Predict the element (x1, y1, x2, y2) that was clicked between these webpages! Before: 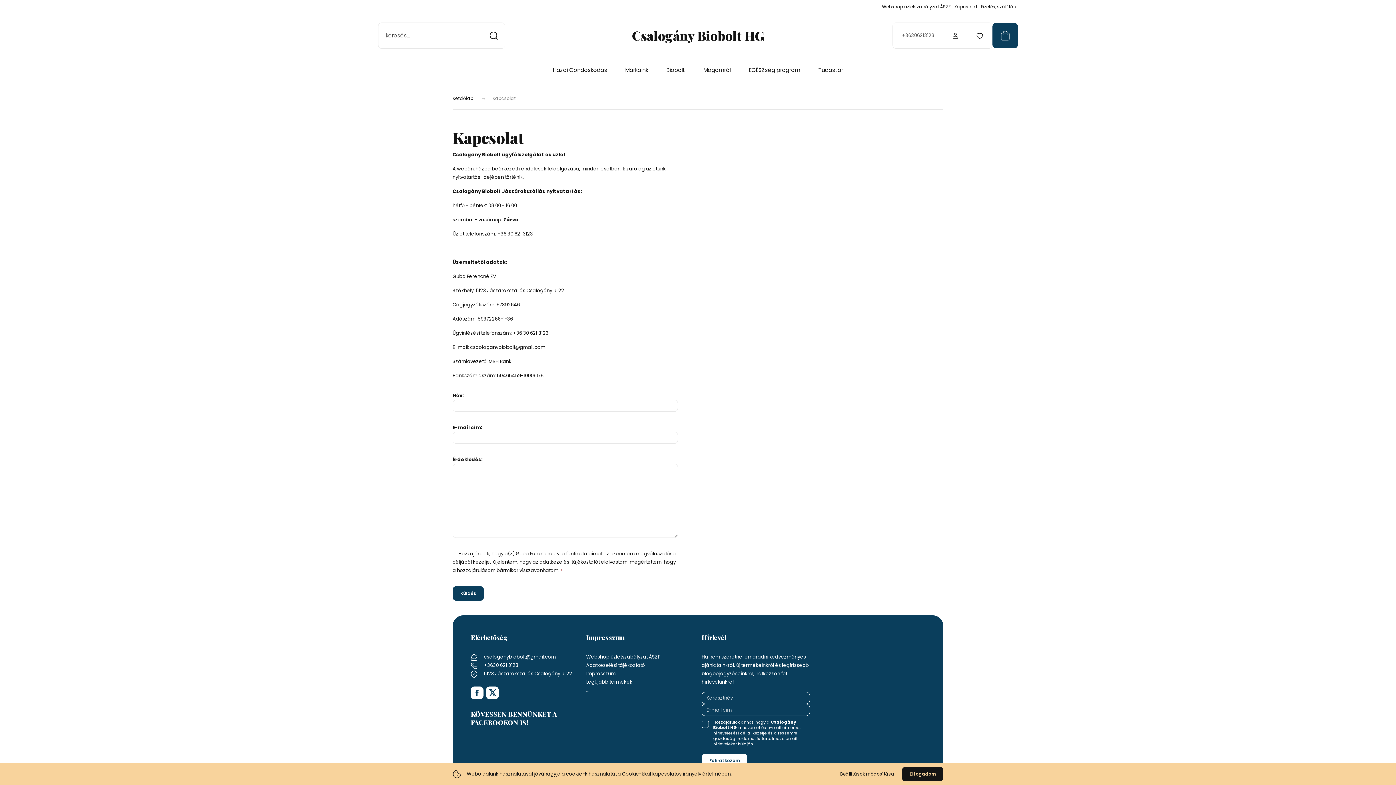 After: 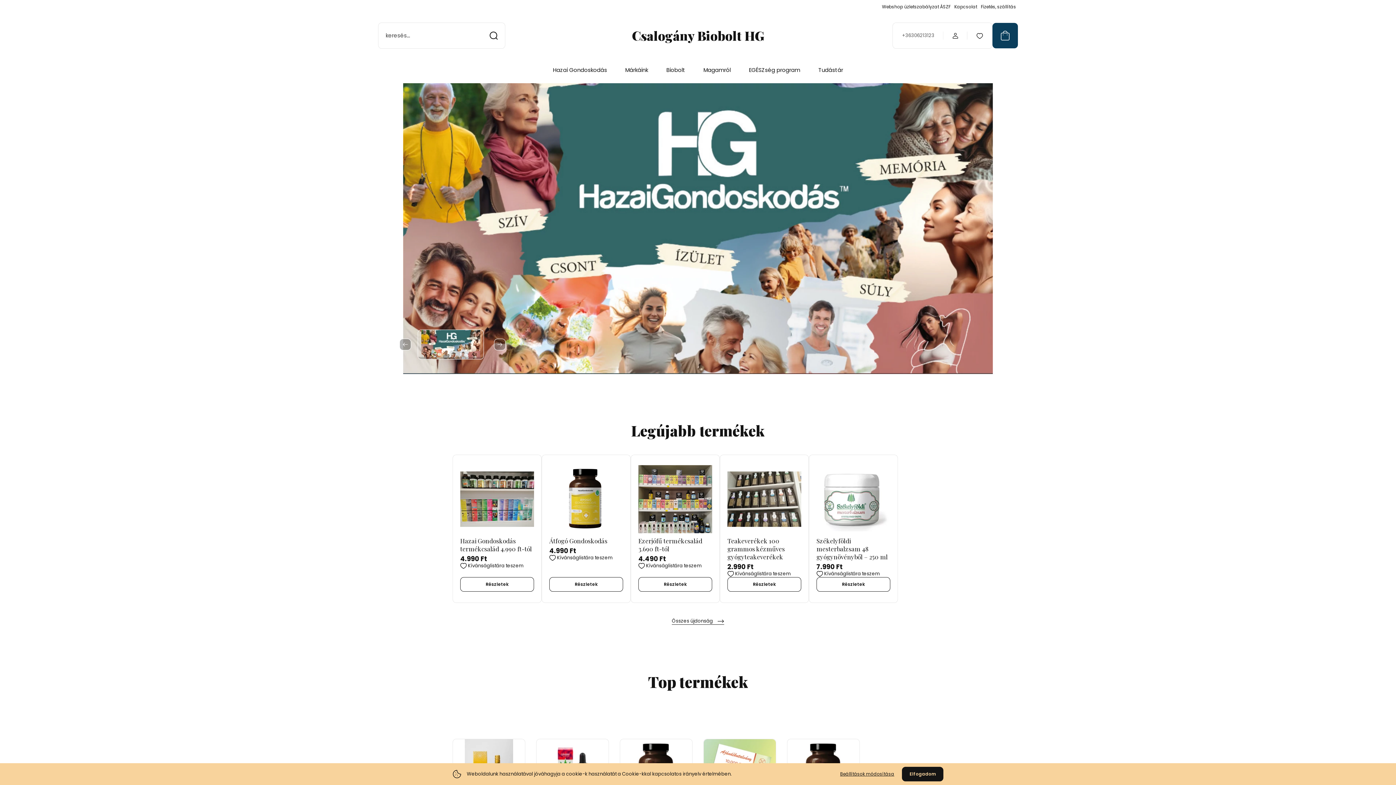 Action: label: Csalogány Biobolt HG bbox: (632, 24, 764, 47)